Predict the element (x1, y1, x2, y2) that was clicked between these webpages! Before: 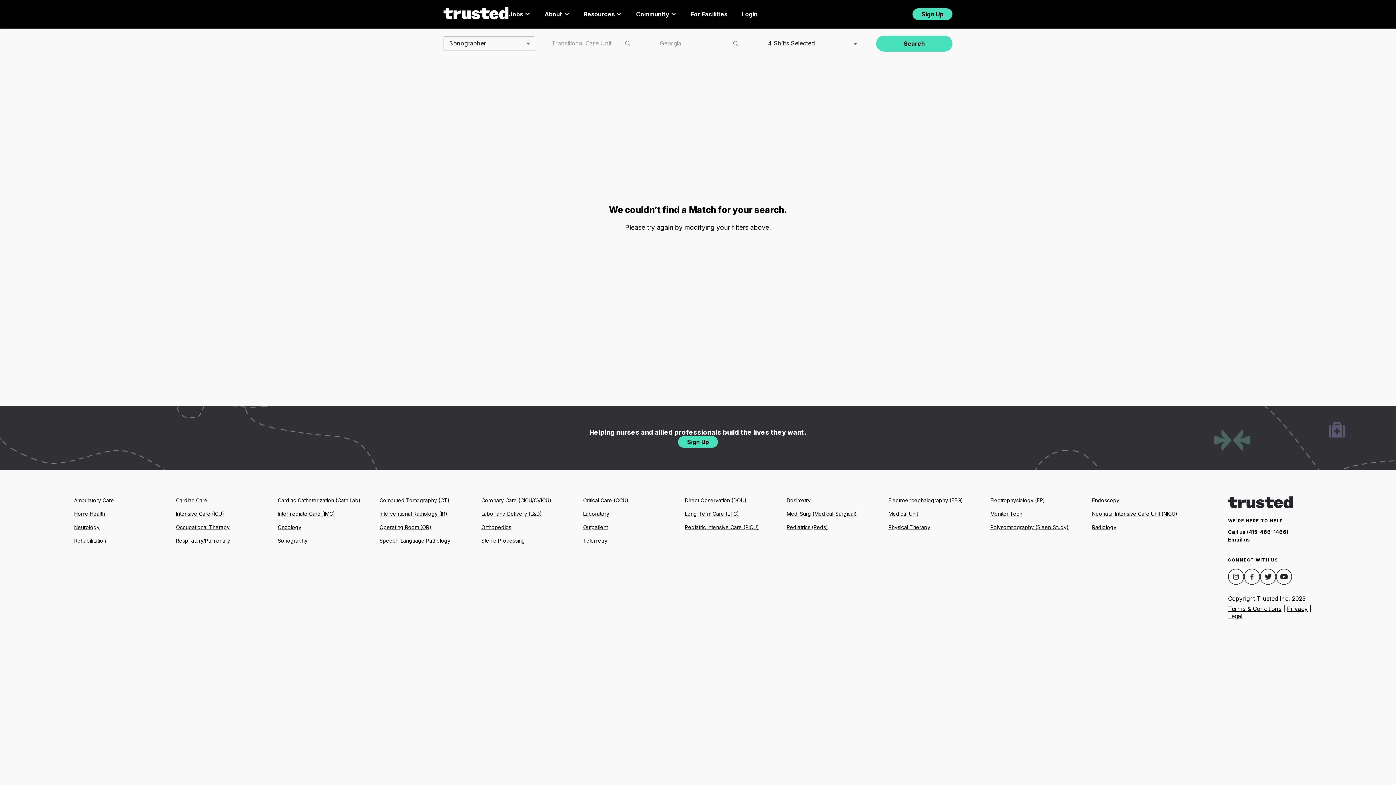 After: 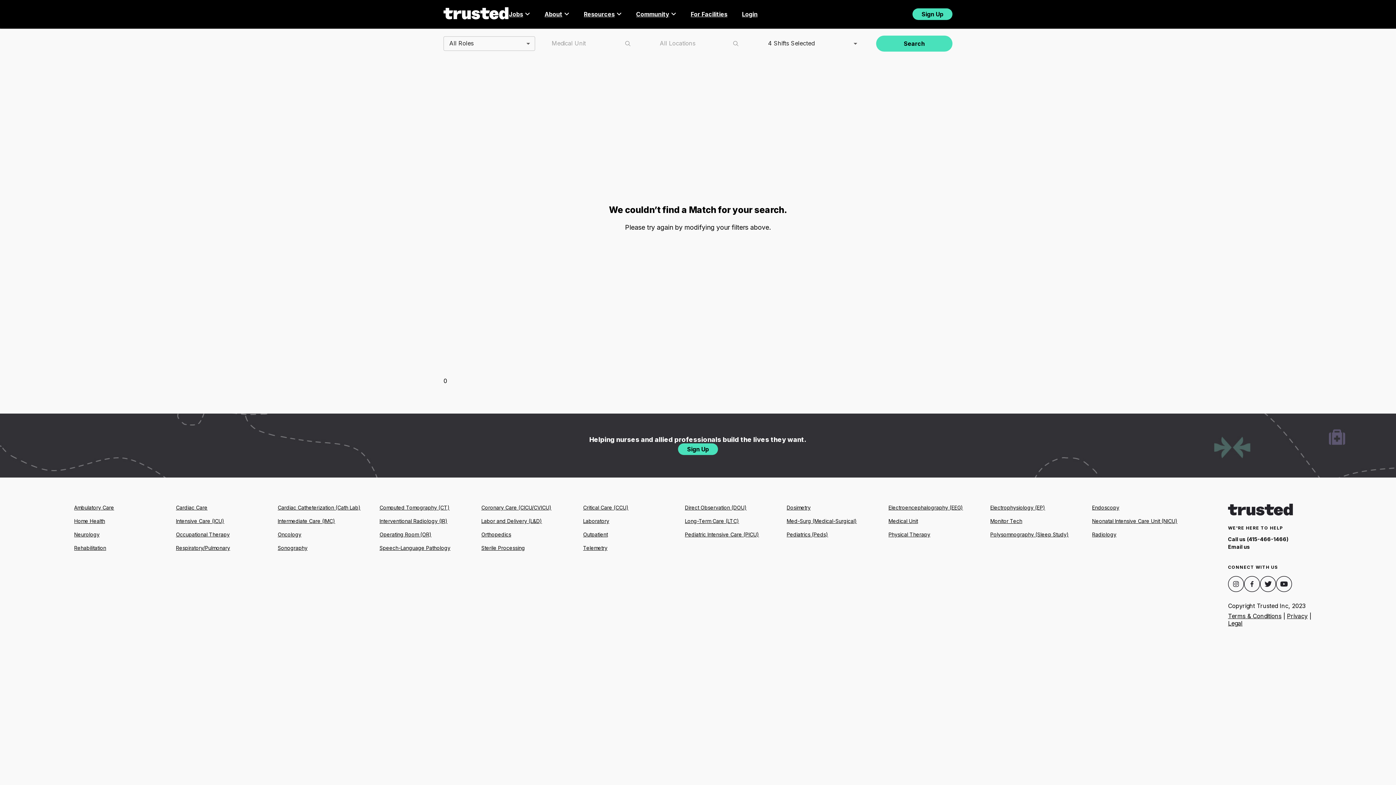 Action: bbox: (888, 510, 982, 517) label: Medical Unit